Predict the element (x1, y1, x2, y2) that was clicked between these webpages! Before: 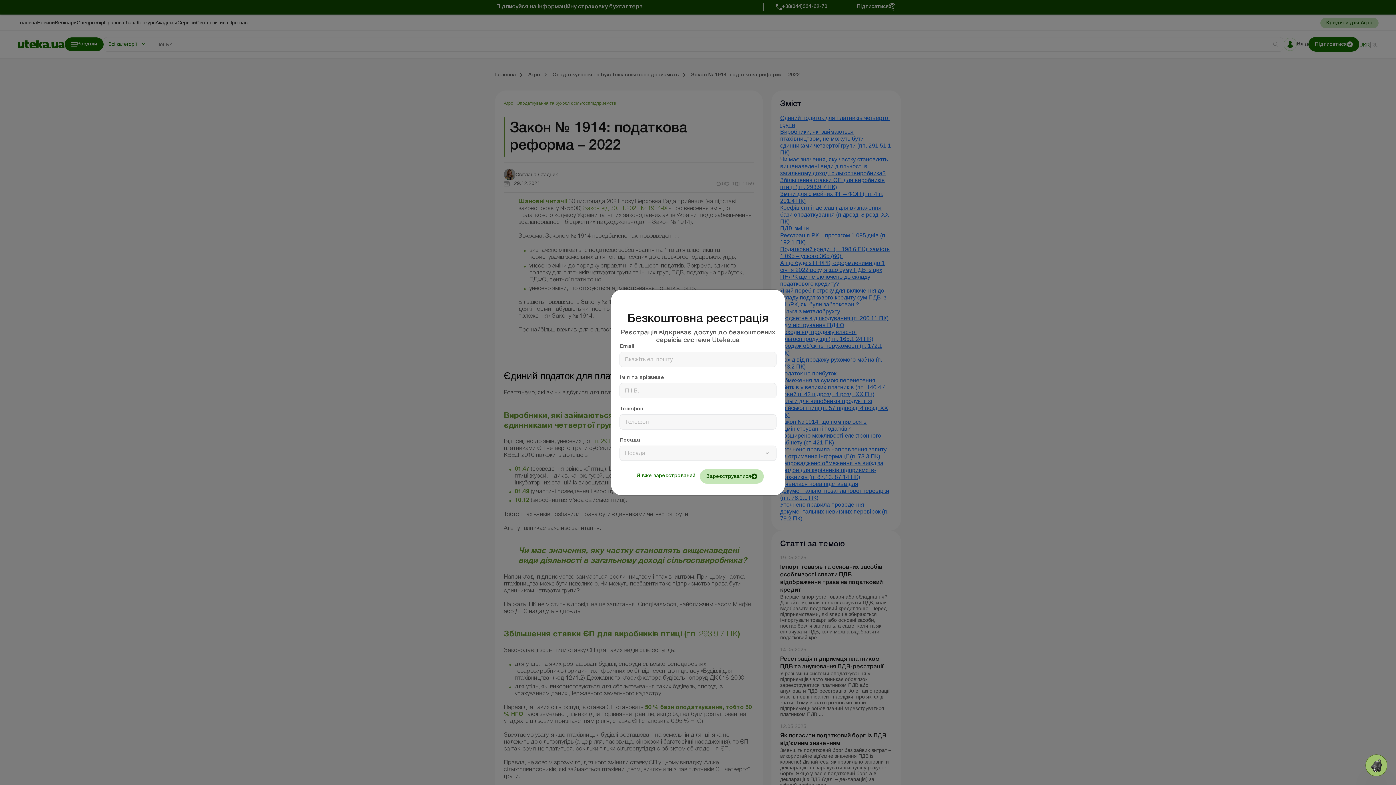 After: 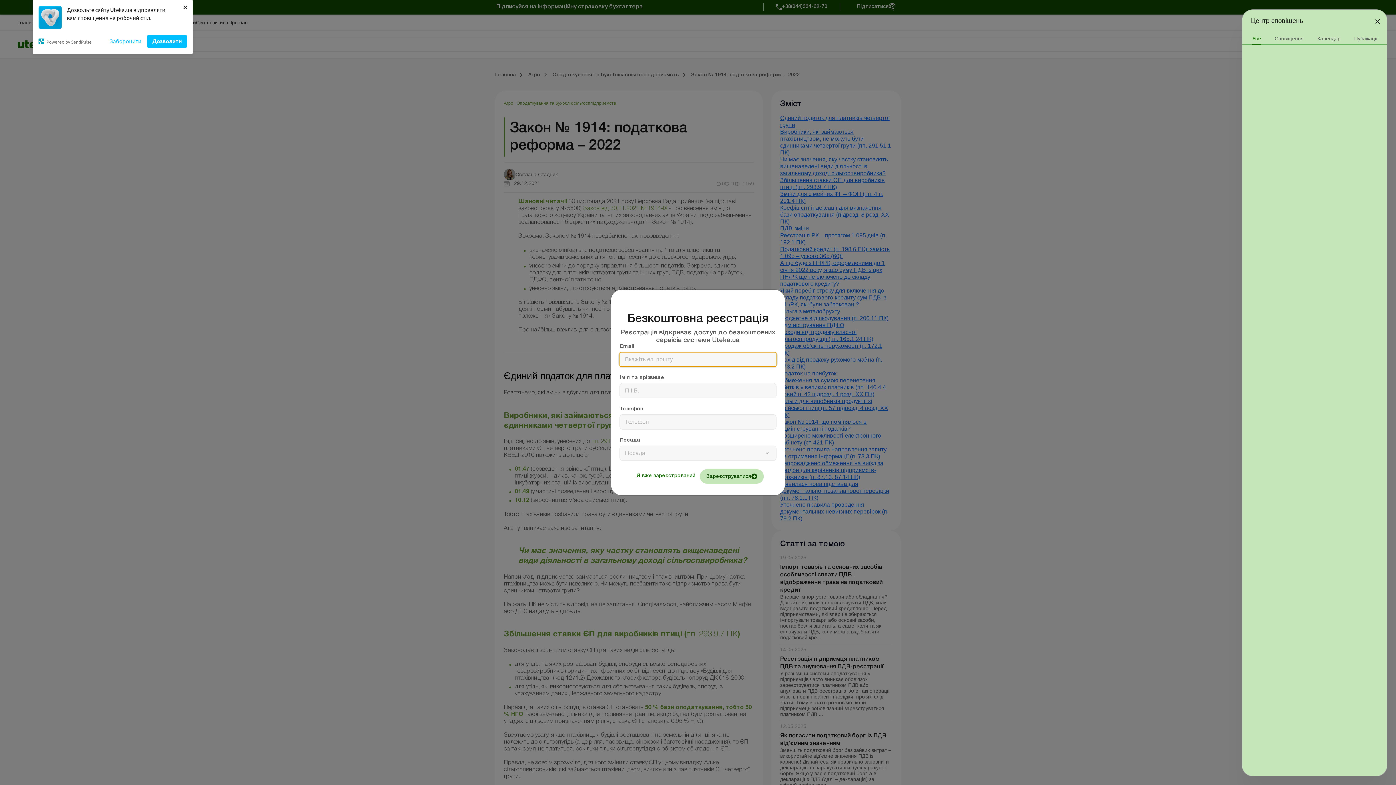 Action: bbox: (1365, 754, 1387, 776) label: 0